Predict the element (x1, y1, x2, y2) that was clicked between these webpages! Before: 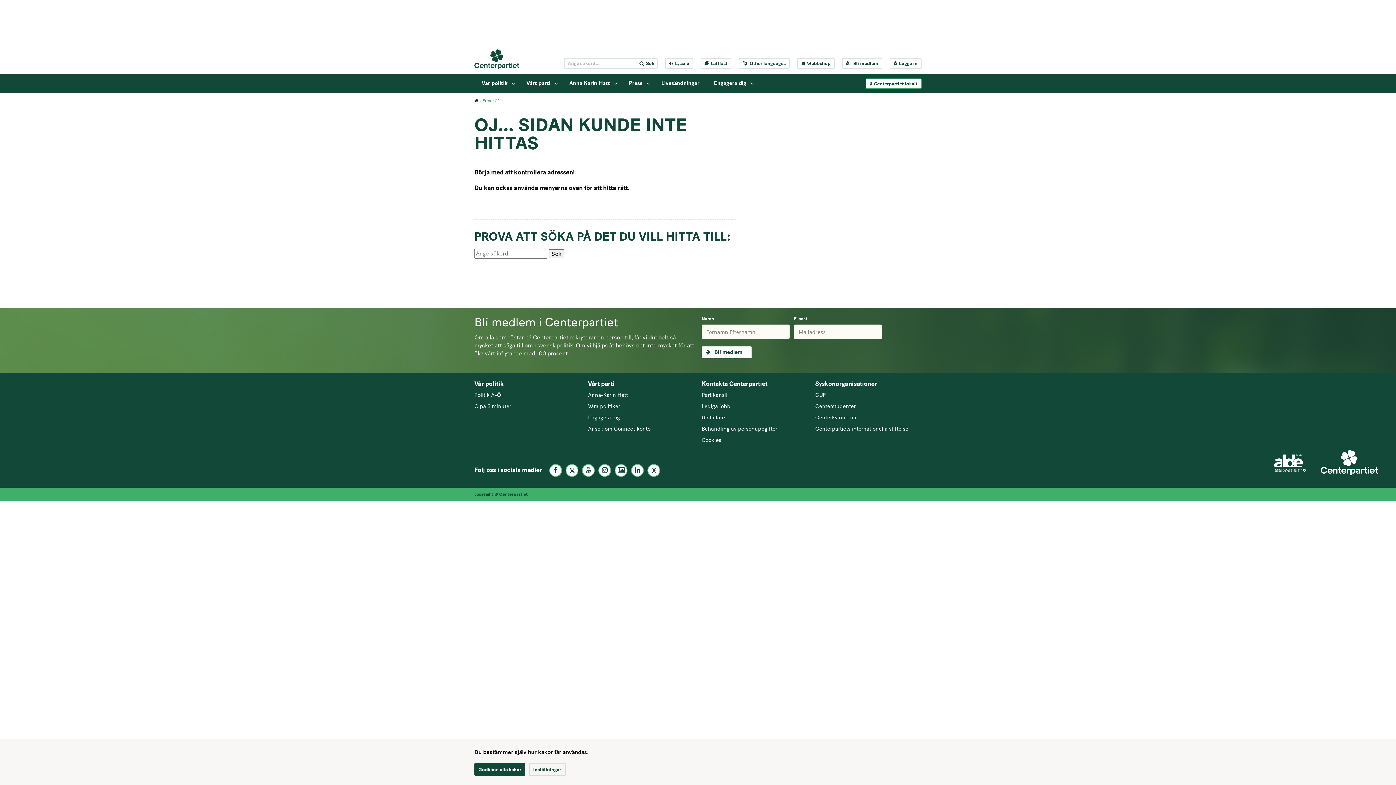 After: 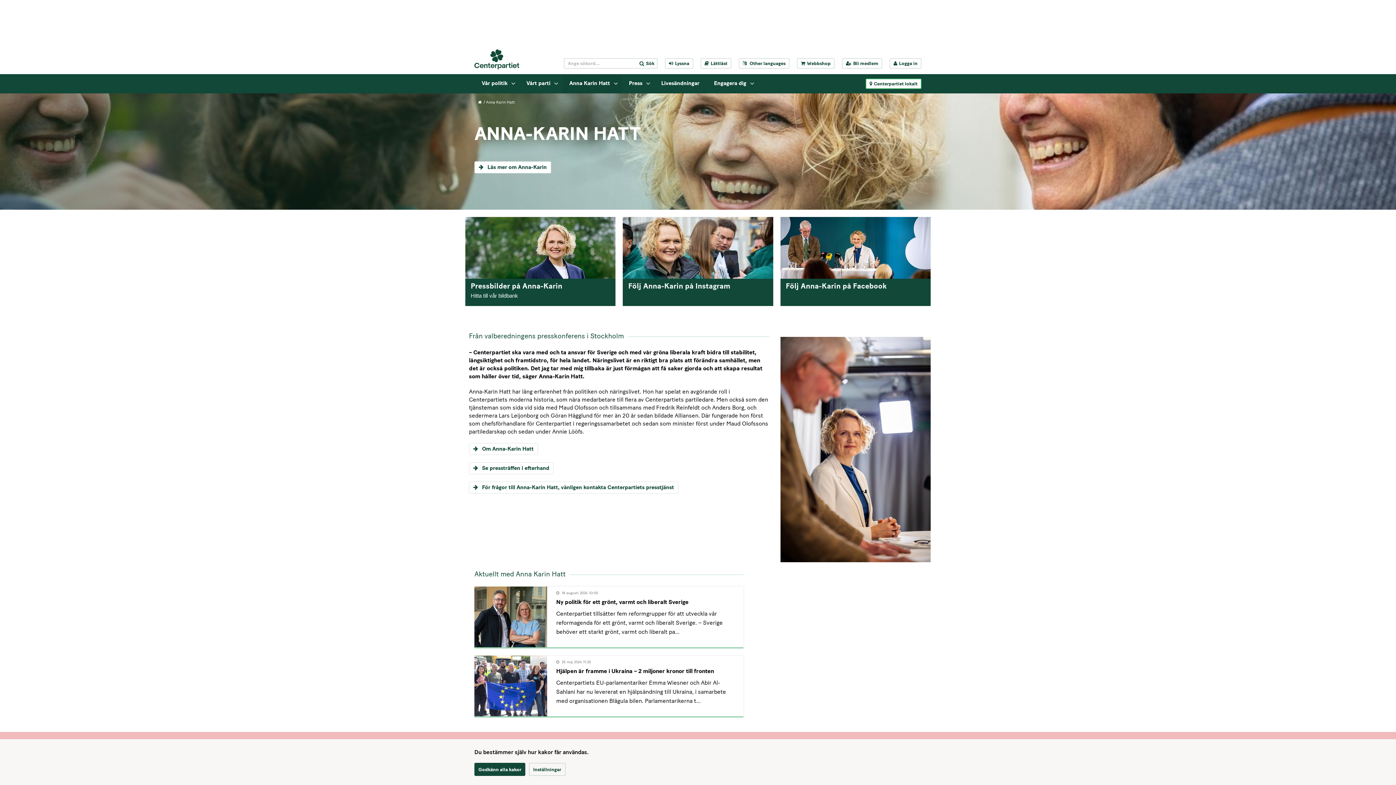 Action: bbox: (588, 391, 694, 399) label: Anna-Karin Hatt